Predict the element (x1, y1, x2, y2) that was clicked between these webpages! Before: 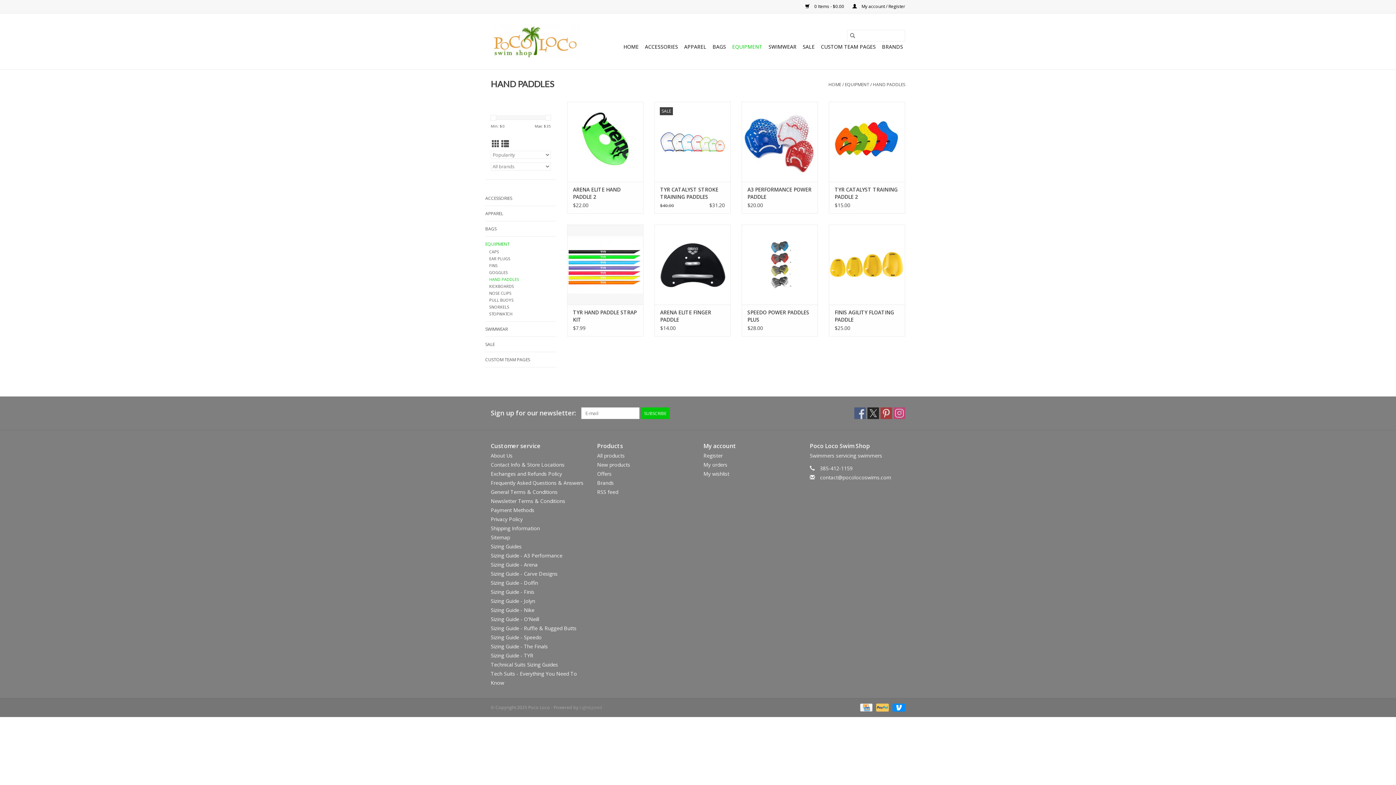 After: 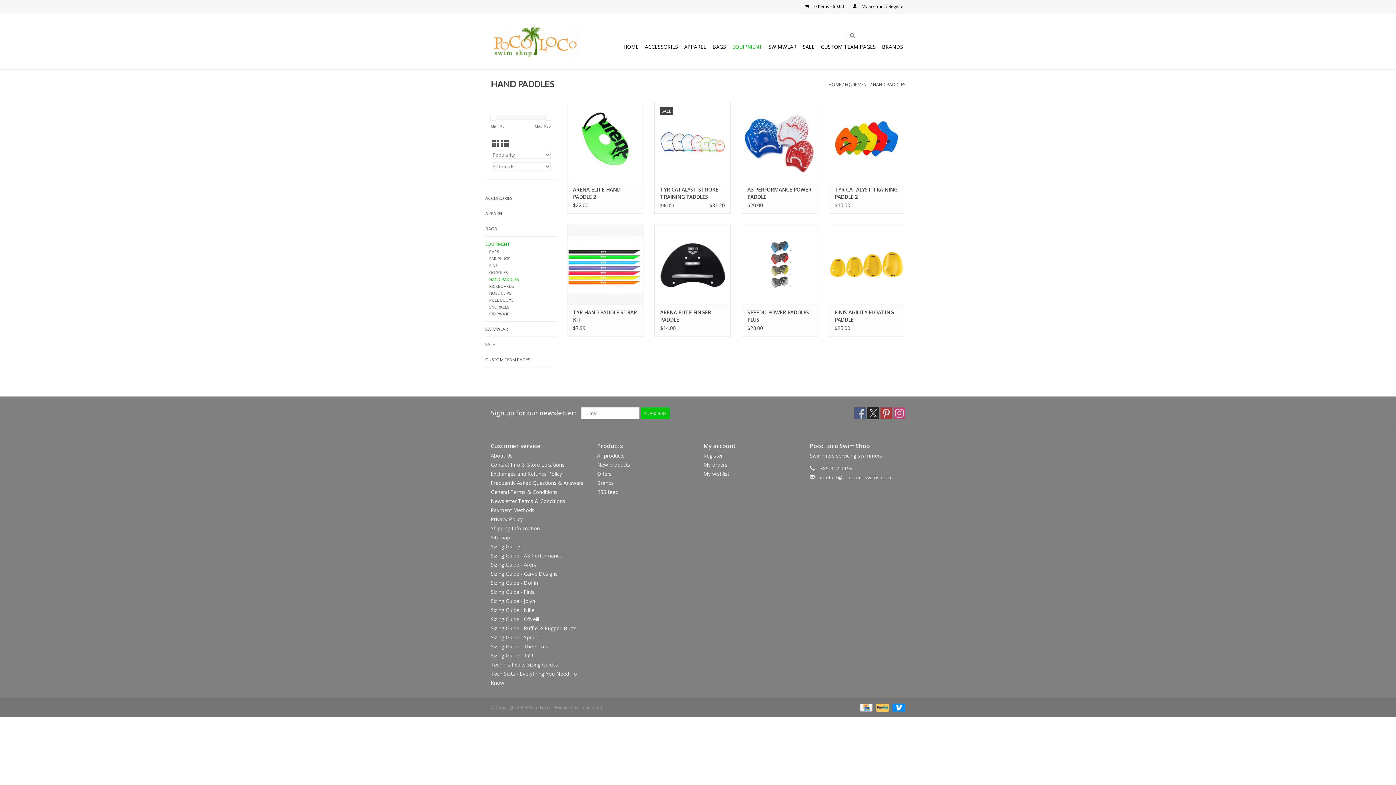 Action: bbox: (820, 474, 891, 481) label: Email: contact@pocolocoswims.com